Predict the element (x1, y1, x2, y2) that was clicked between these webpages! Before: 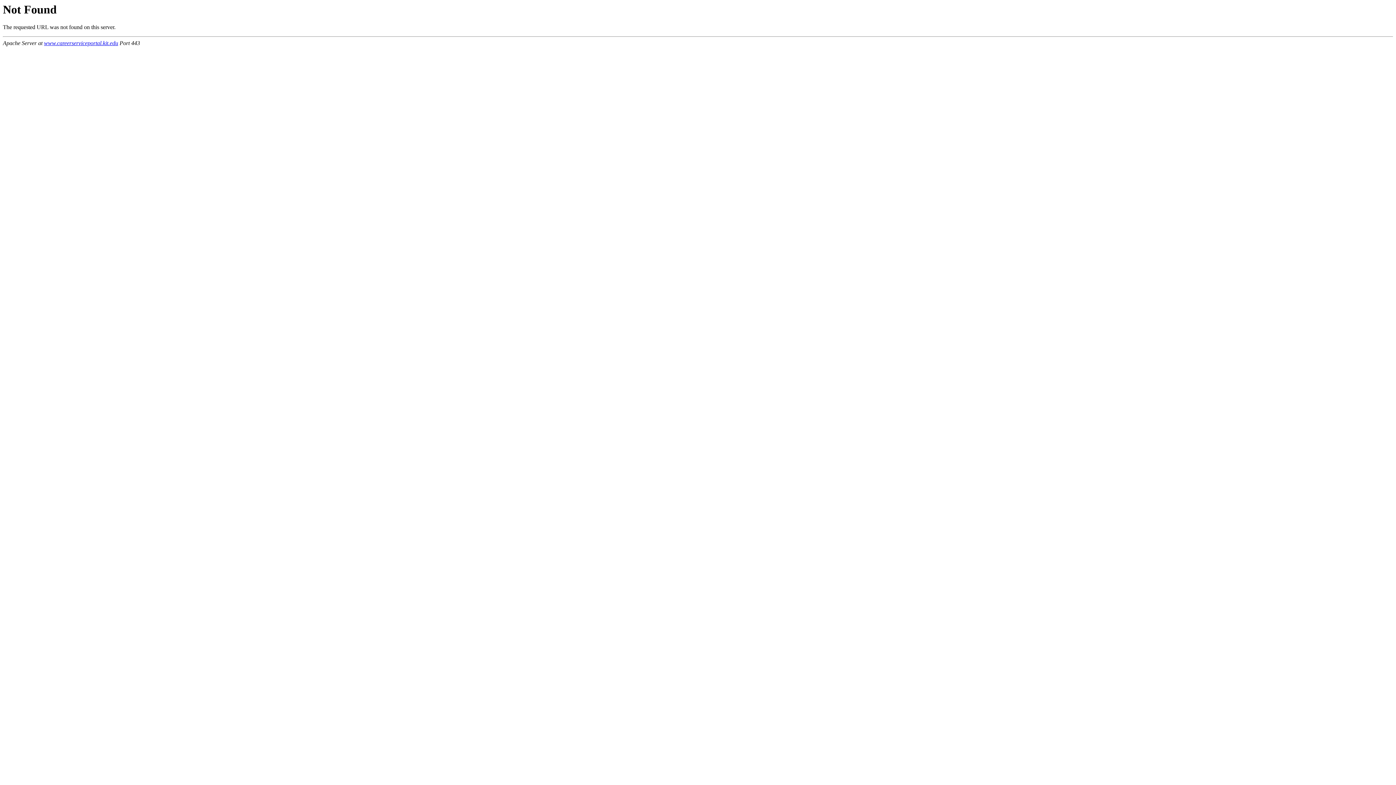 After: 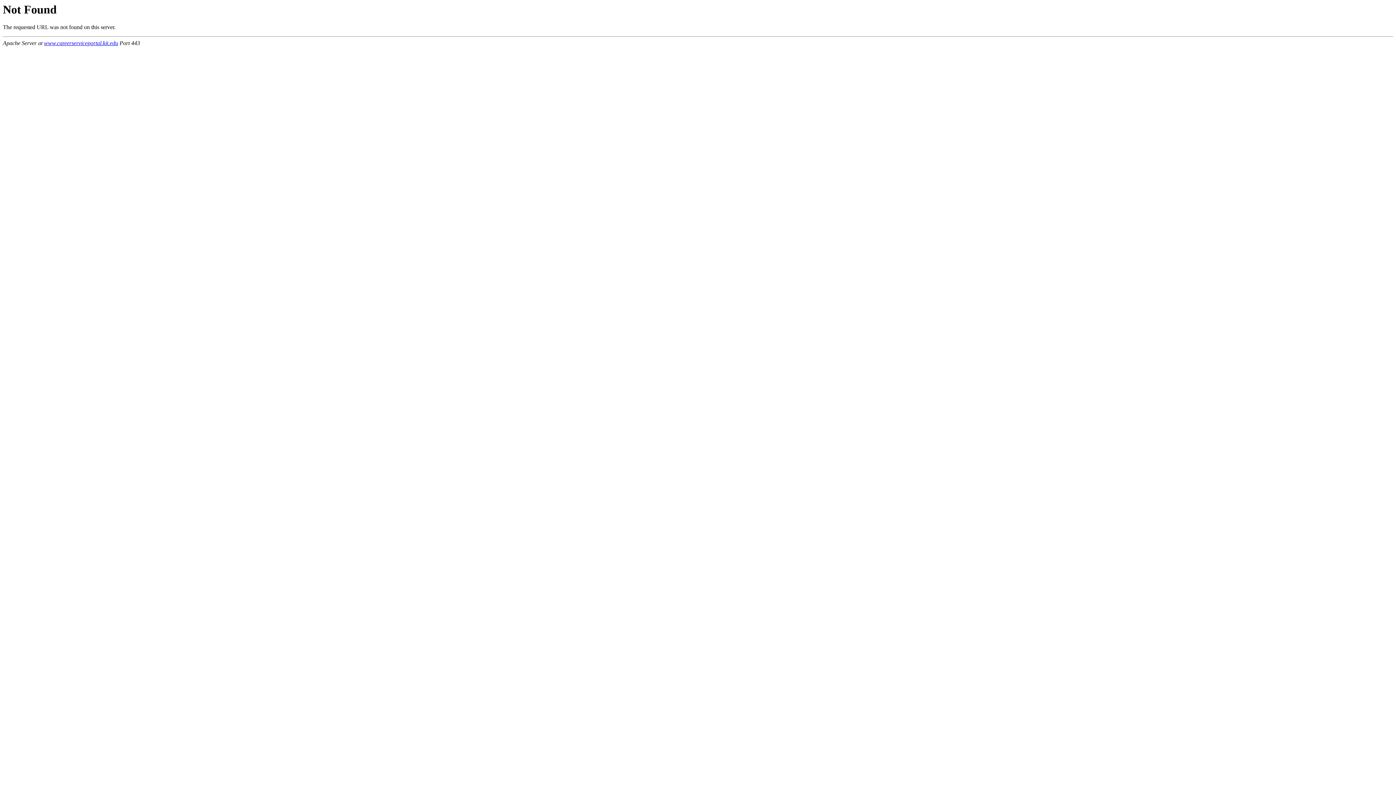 Action: label: www.careerserviceportal.kit.edu bbox: (44, 40, 118, 46)